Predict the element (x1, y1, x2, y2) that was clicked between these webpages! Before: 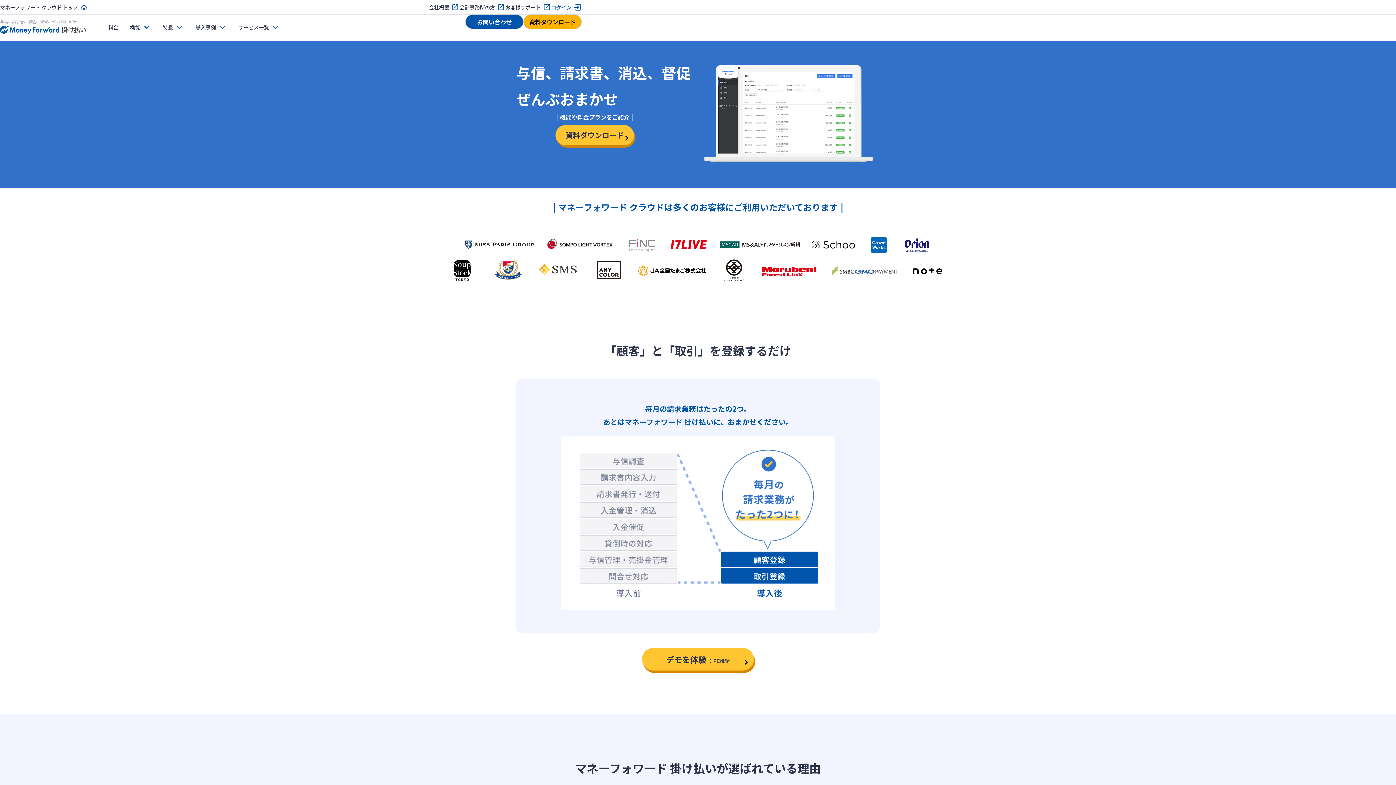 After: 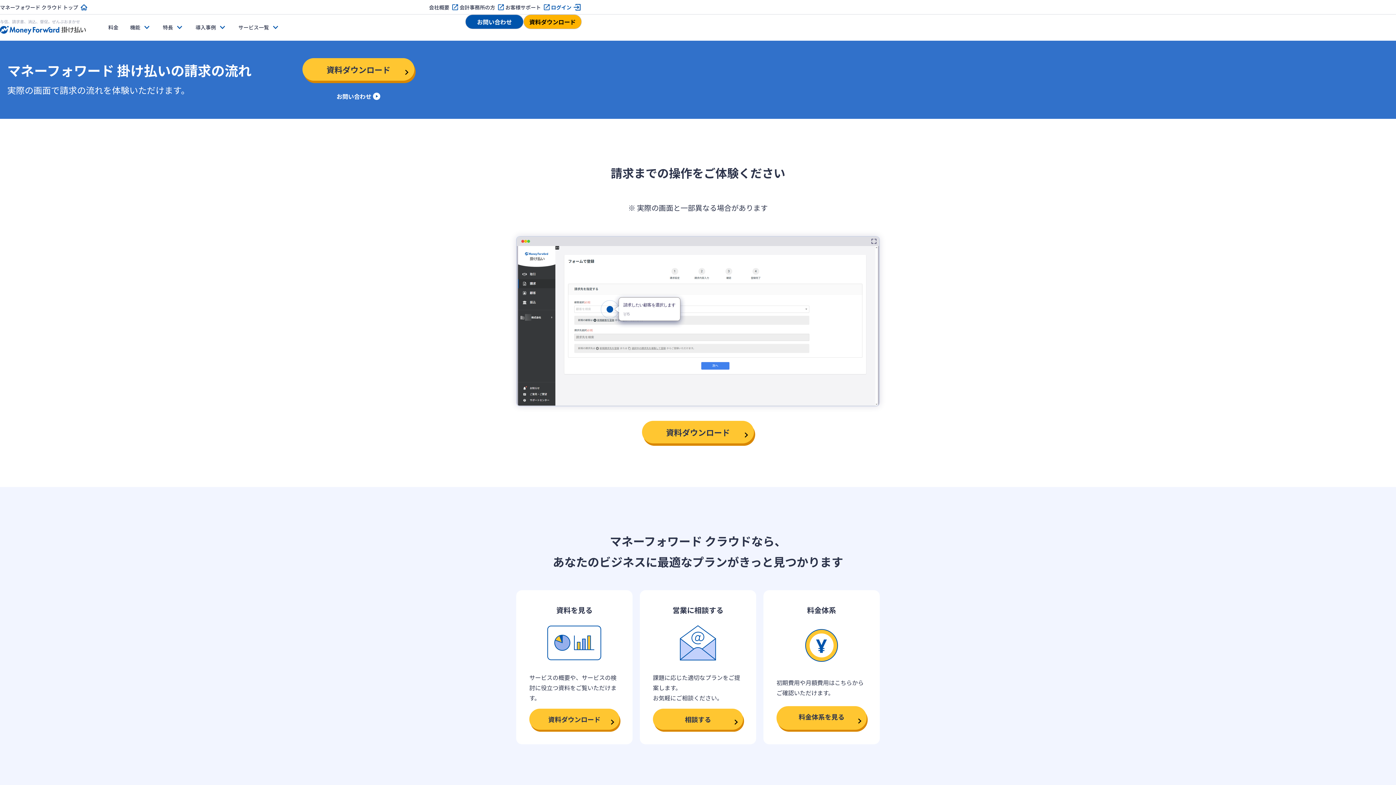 Action: bbox: (642, 648, 754, 670) label: デモを体験 ※PC推奨